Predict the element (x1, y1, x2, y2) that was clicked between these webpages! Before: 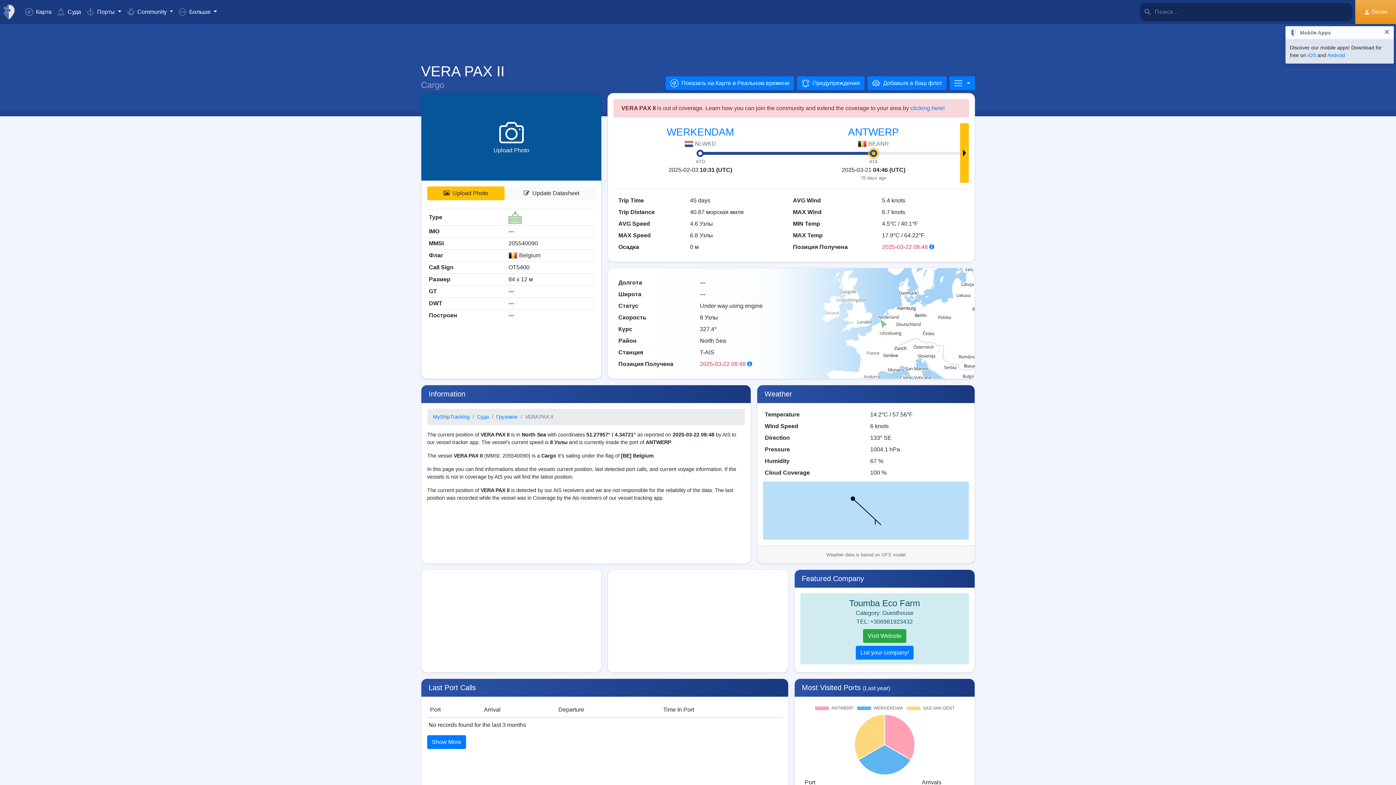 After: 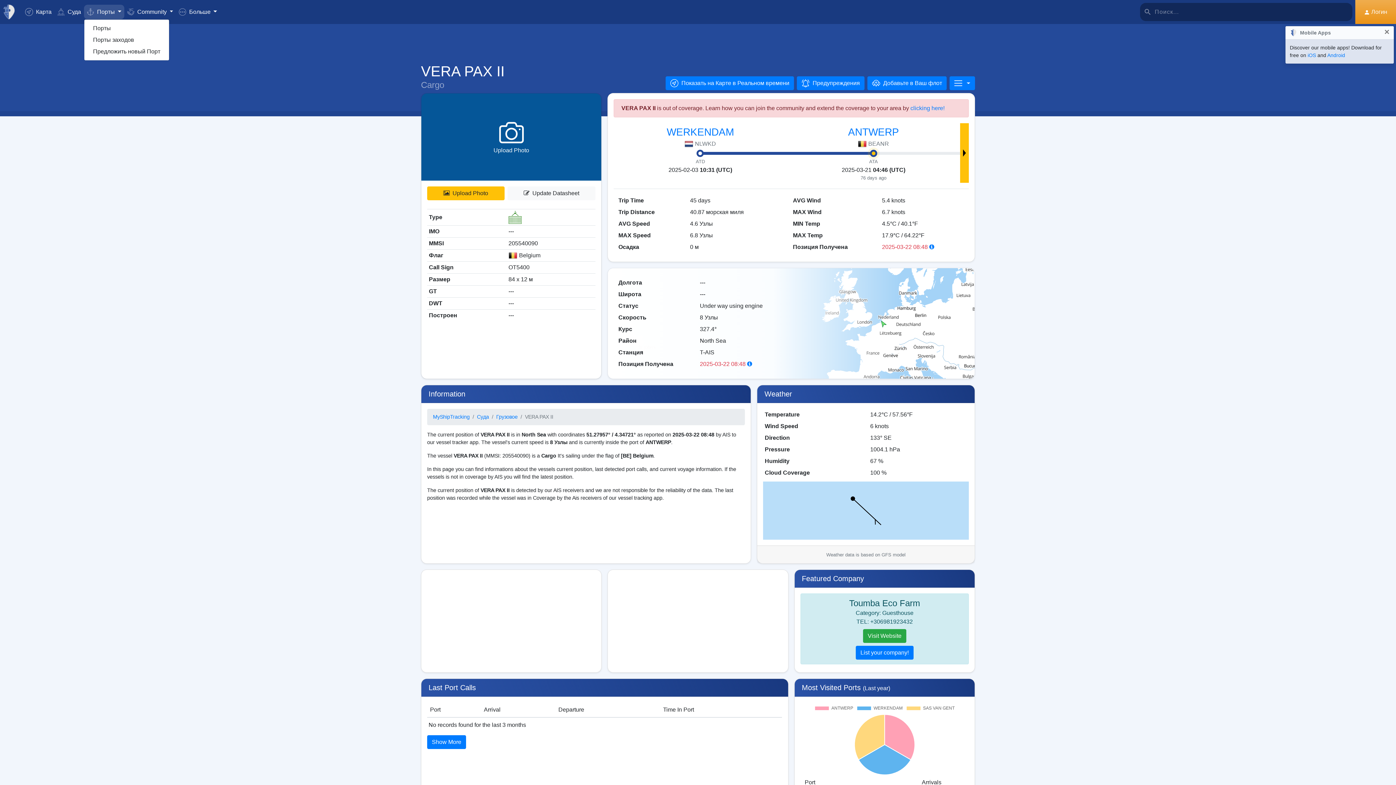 Action: label:  Порты  bbox: (84, 4, 124, 19)